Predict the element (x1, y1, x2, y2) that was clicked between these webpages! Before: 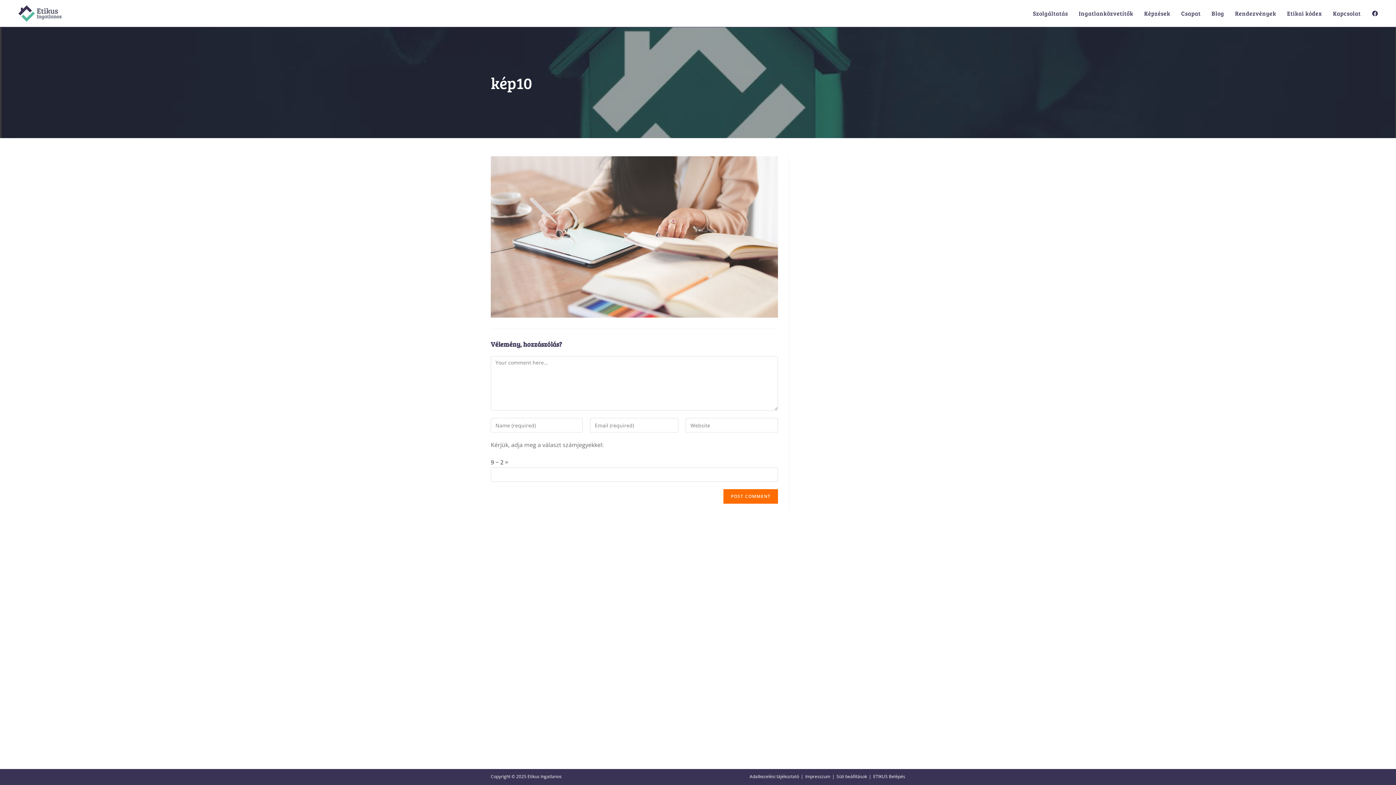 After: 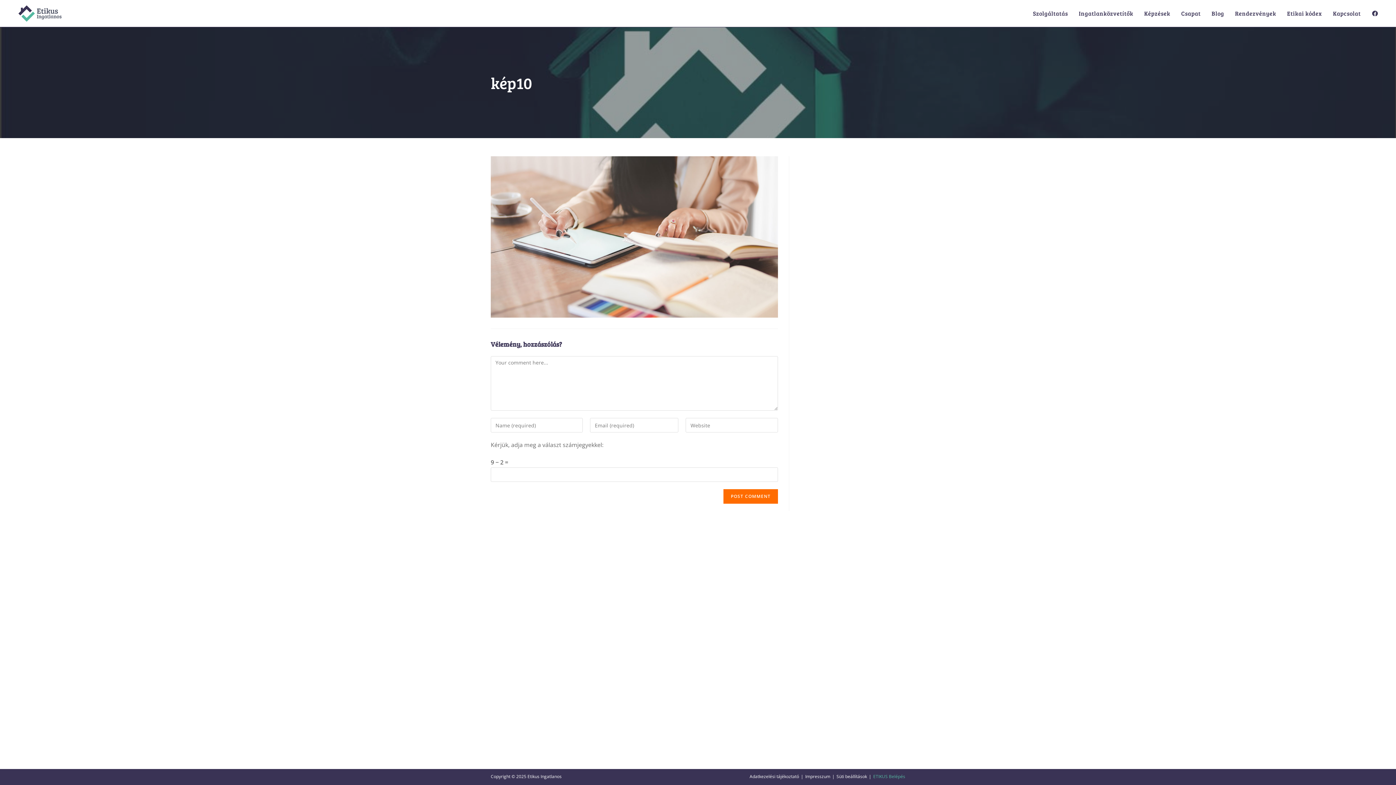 Action: label: ETIKUS Belépés bbox: (873, 773, 905, 780)